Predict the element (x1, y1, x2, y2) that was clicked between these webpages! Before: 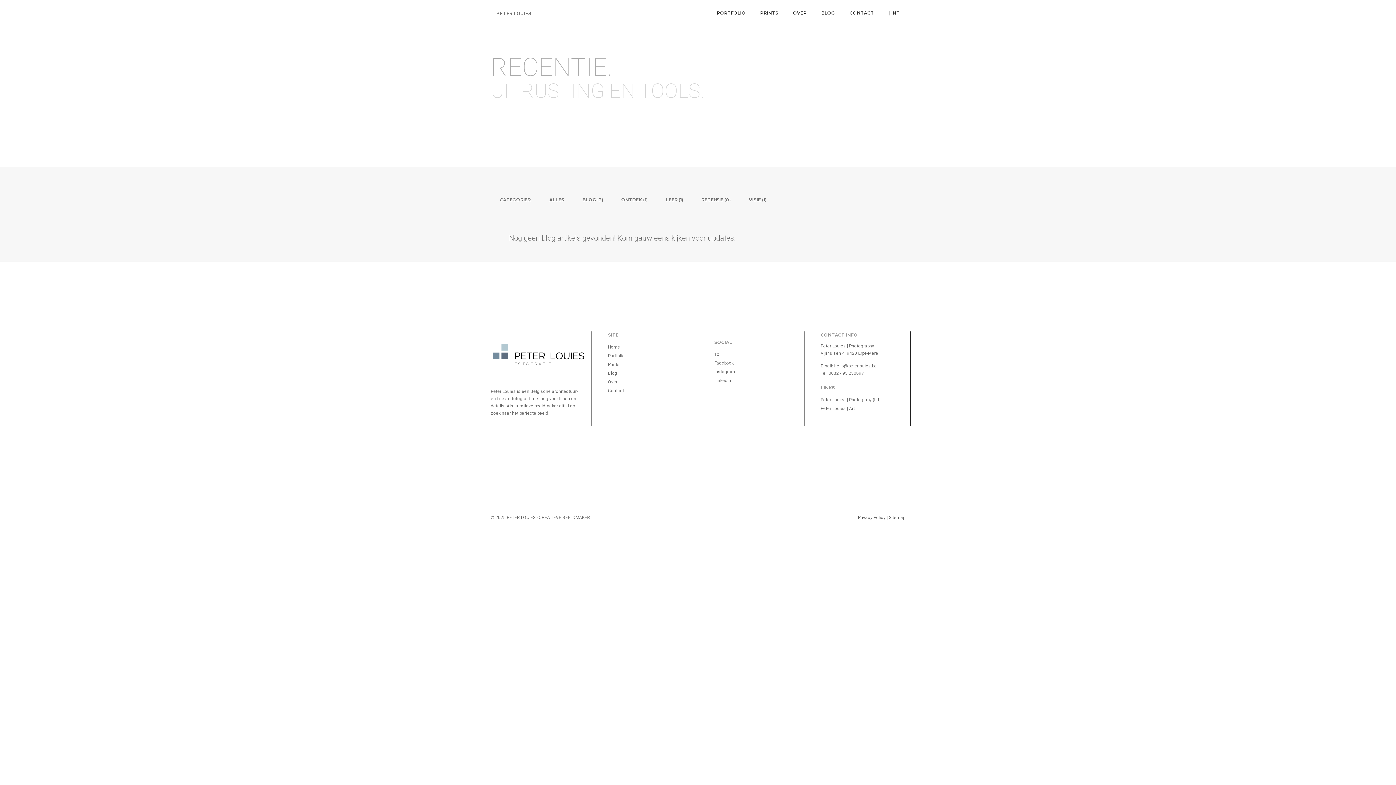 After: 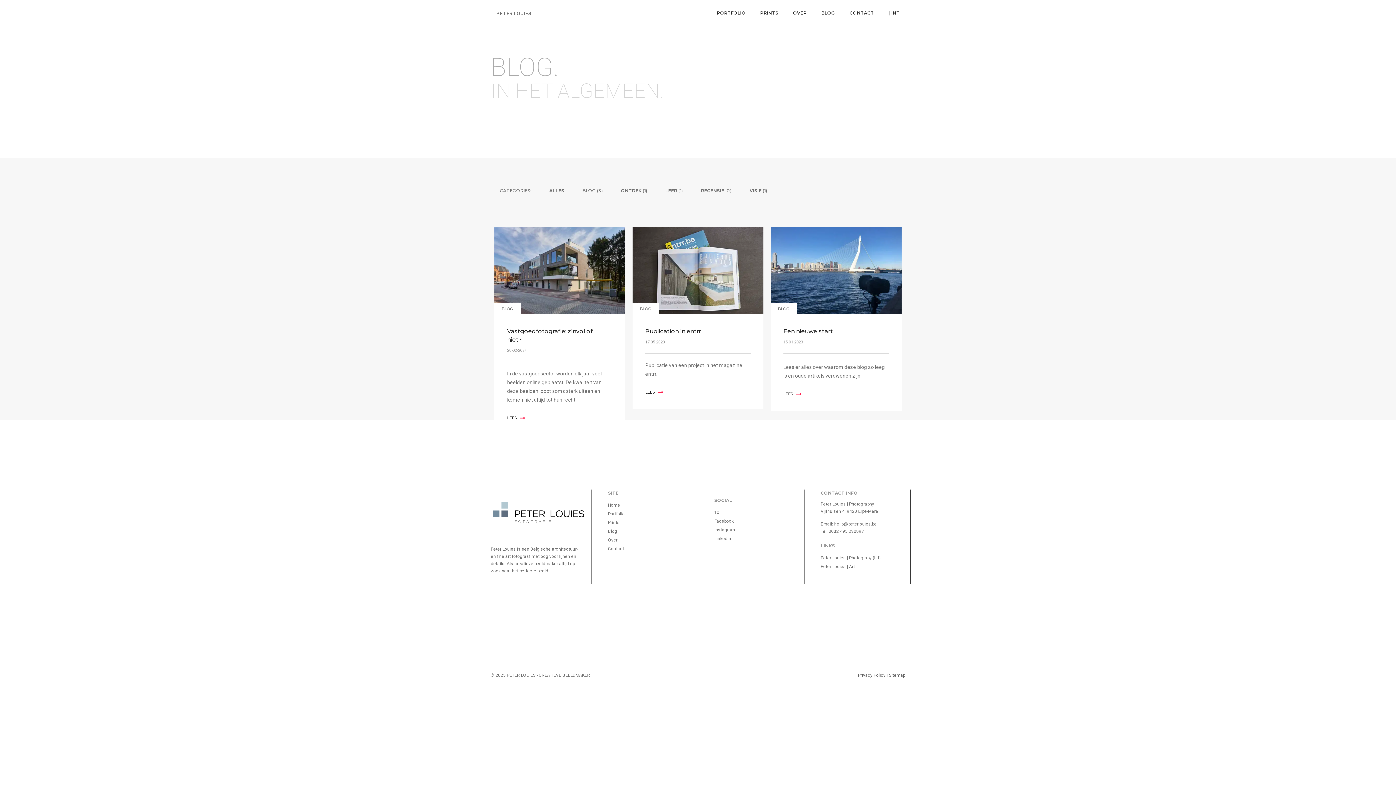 Action: label: BLOG (3) bbox: (582, 197, 603, 203)